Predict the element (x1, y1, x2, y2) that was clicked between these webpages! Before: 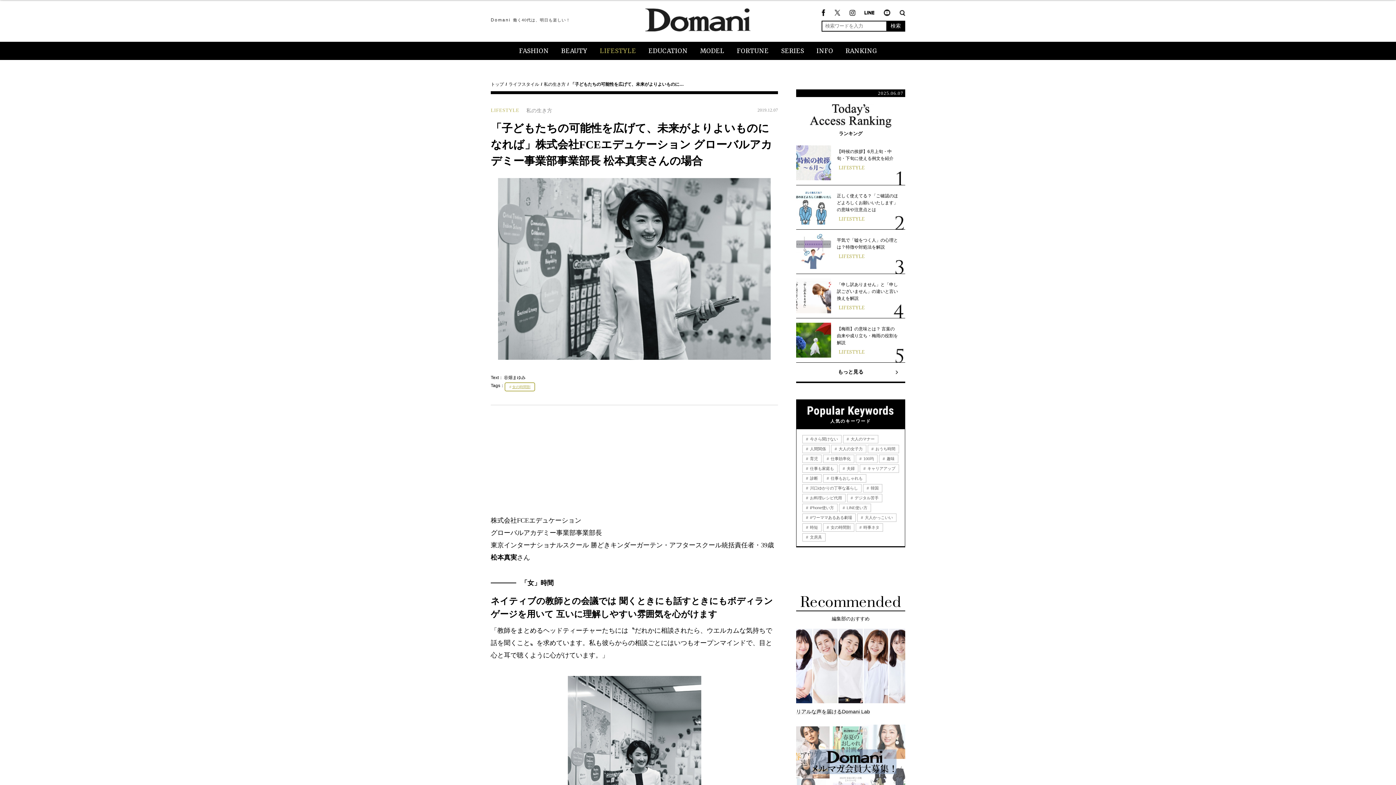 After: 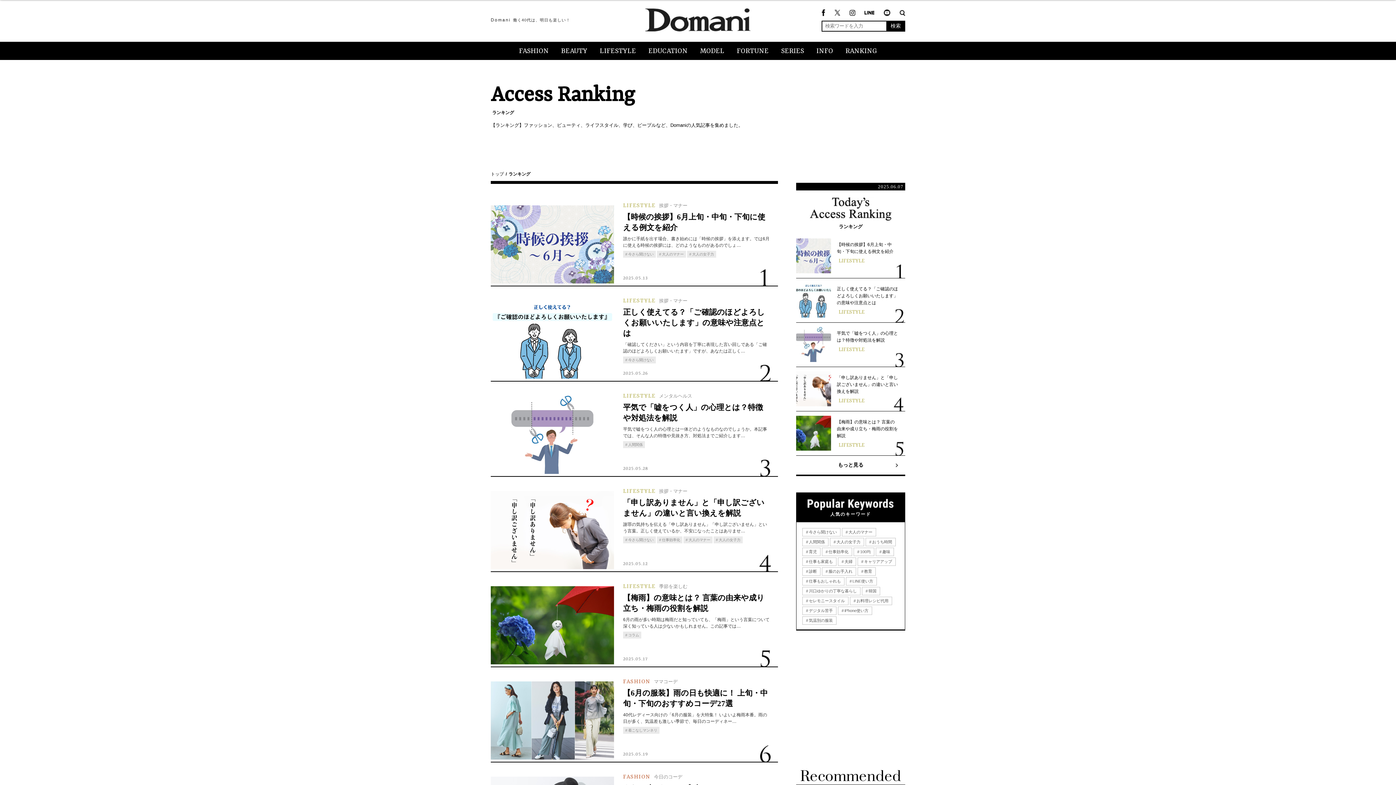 Action: label: RANKING bbox: (839, 41, 883, 60)